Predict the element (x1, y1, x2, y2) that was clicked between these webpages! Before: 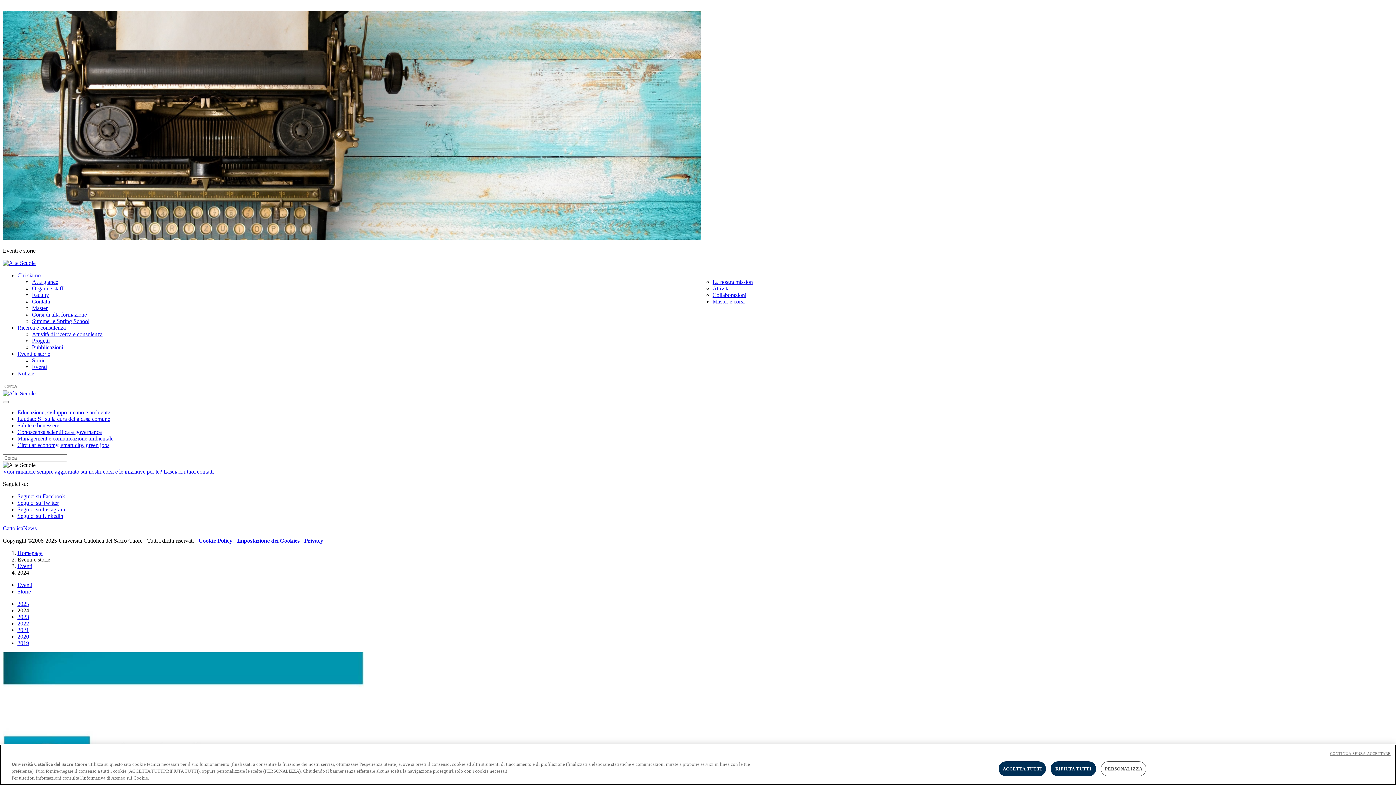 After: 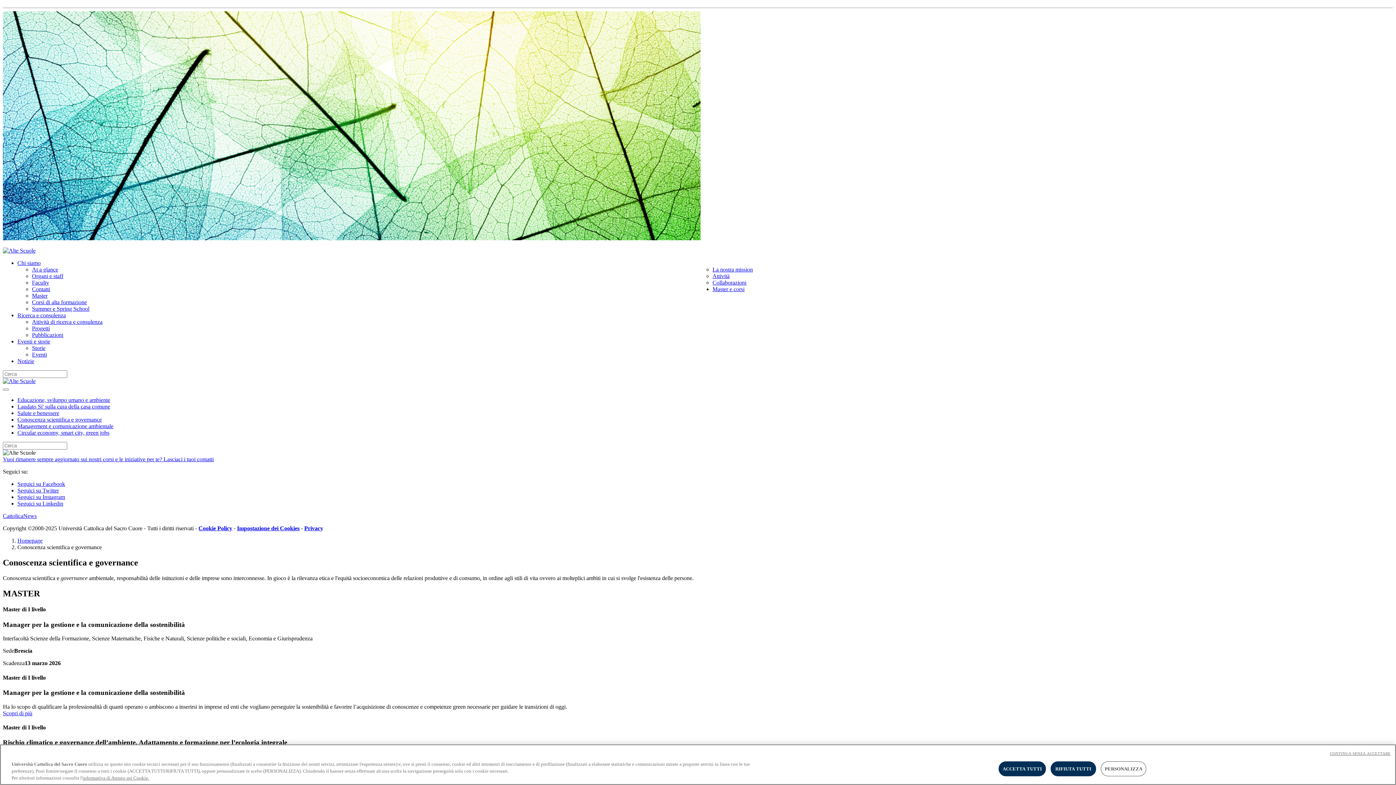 Action: bbox: (17, 429, 101, 435) label: Conoscenza scientifica e governance